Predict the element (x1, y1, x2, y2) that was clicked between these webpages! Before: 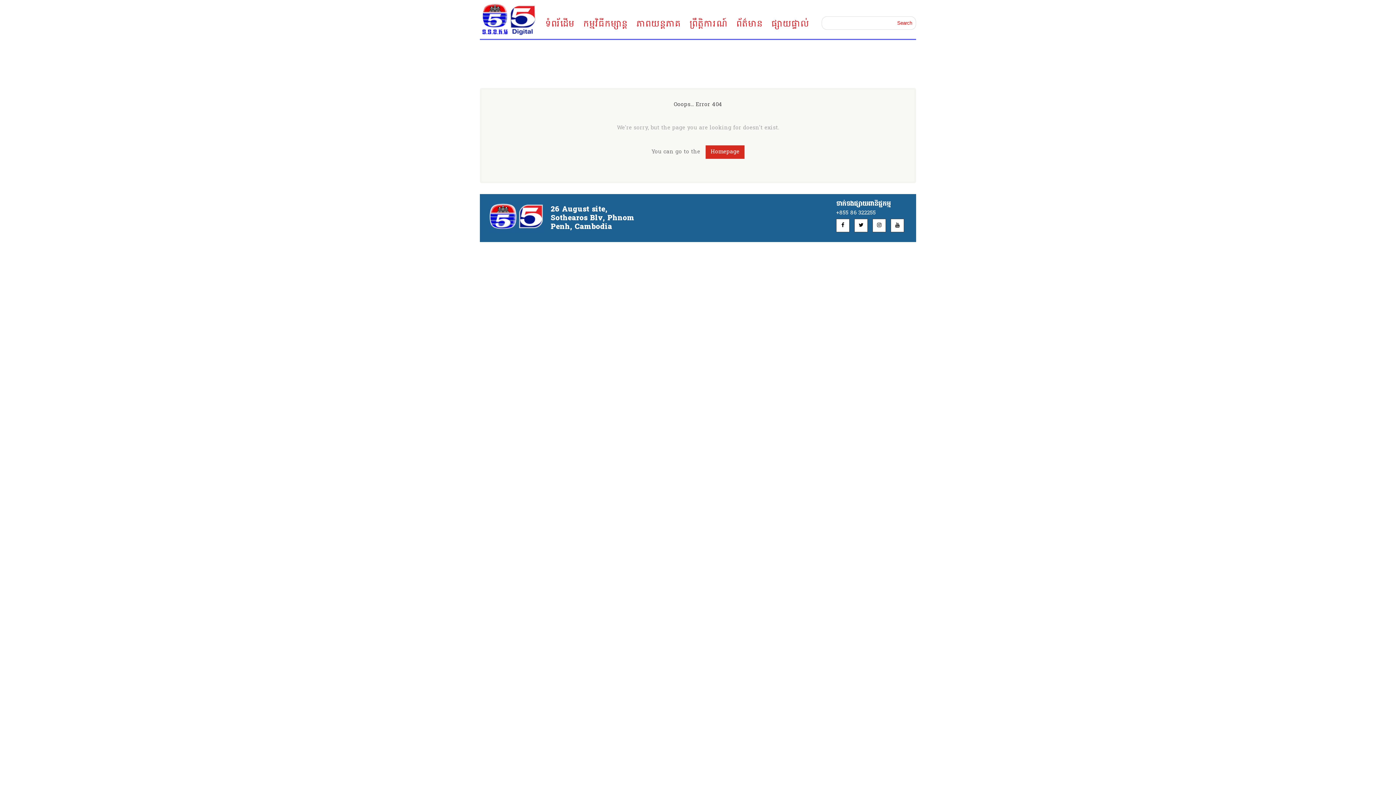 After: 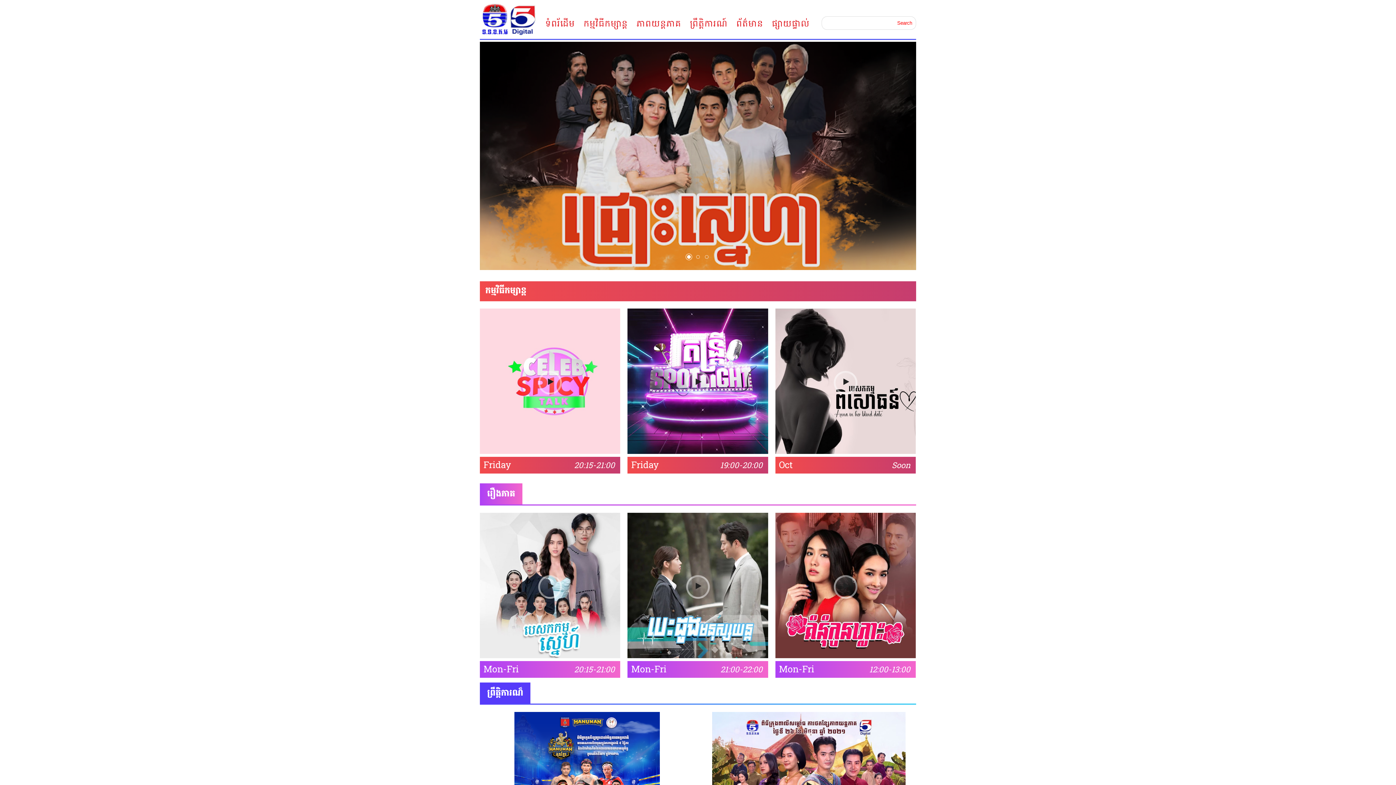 Action: bbox: (705, 145, 744, 158) label: Homepage